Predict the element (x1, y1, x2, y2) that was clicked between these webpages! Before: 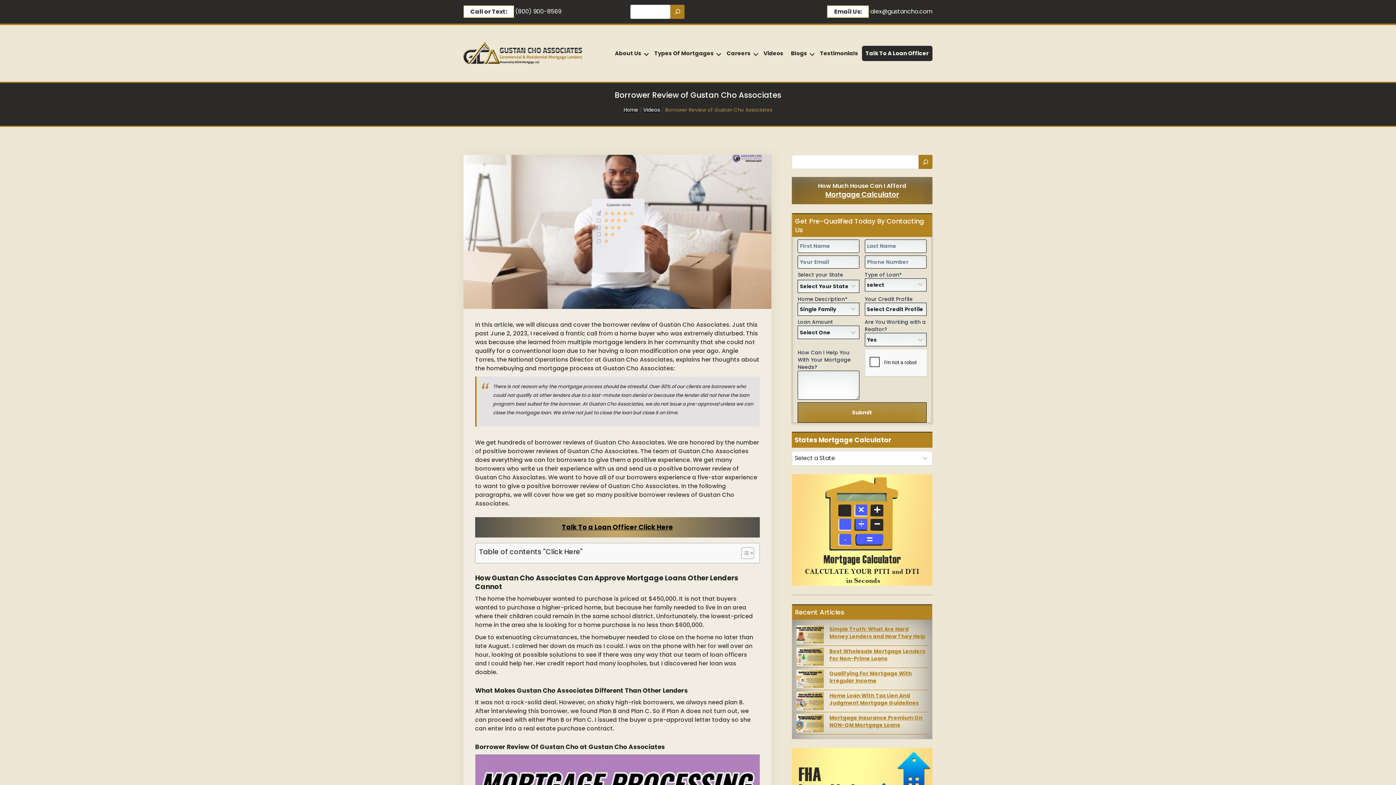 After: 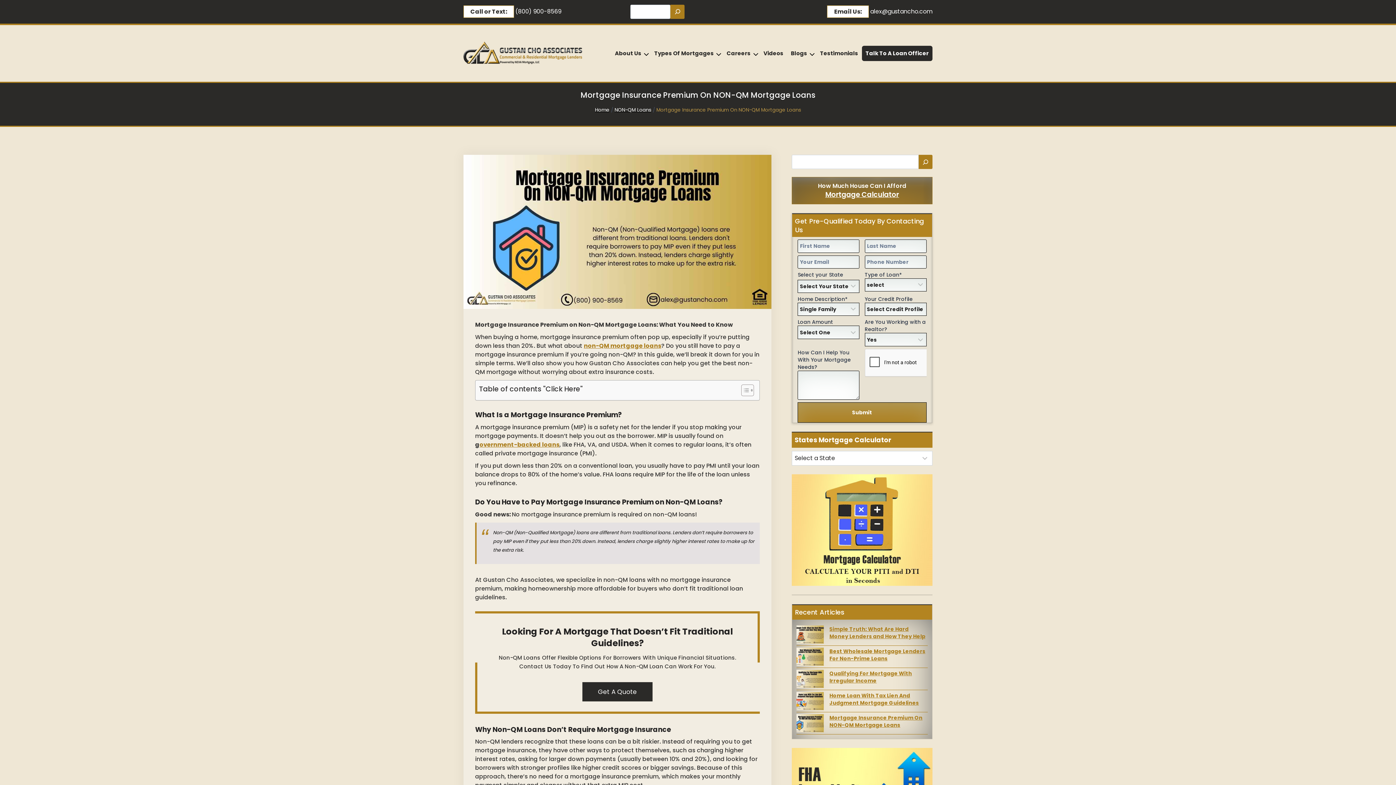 Action: label: Mortgage Insurance Premium On NON-QM Mortgage Loans bbox: (796, 714, 823, 732)